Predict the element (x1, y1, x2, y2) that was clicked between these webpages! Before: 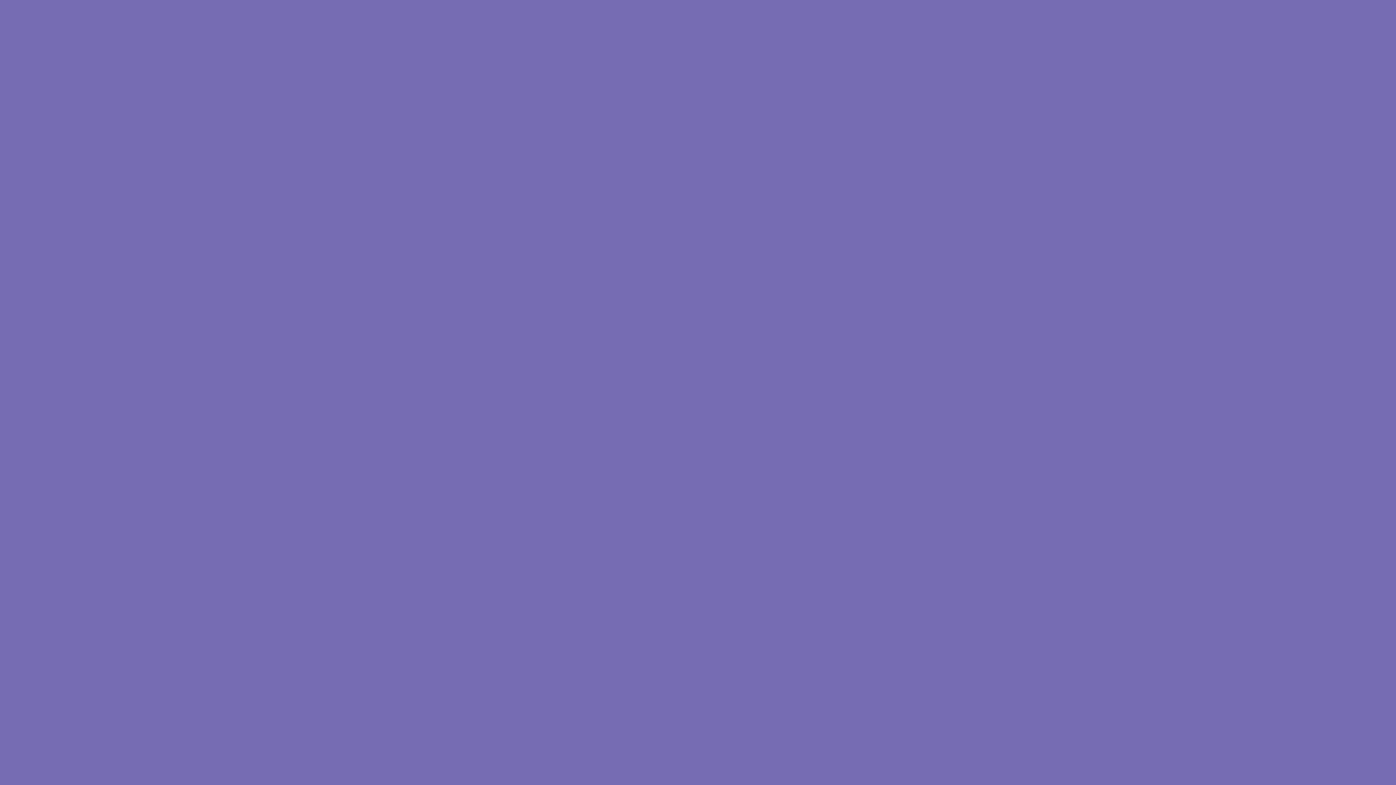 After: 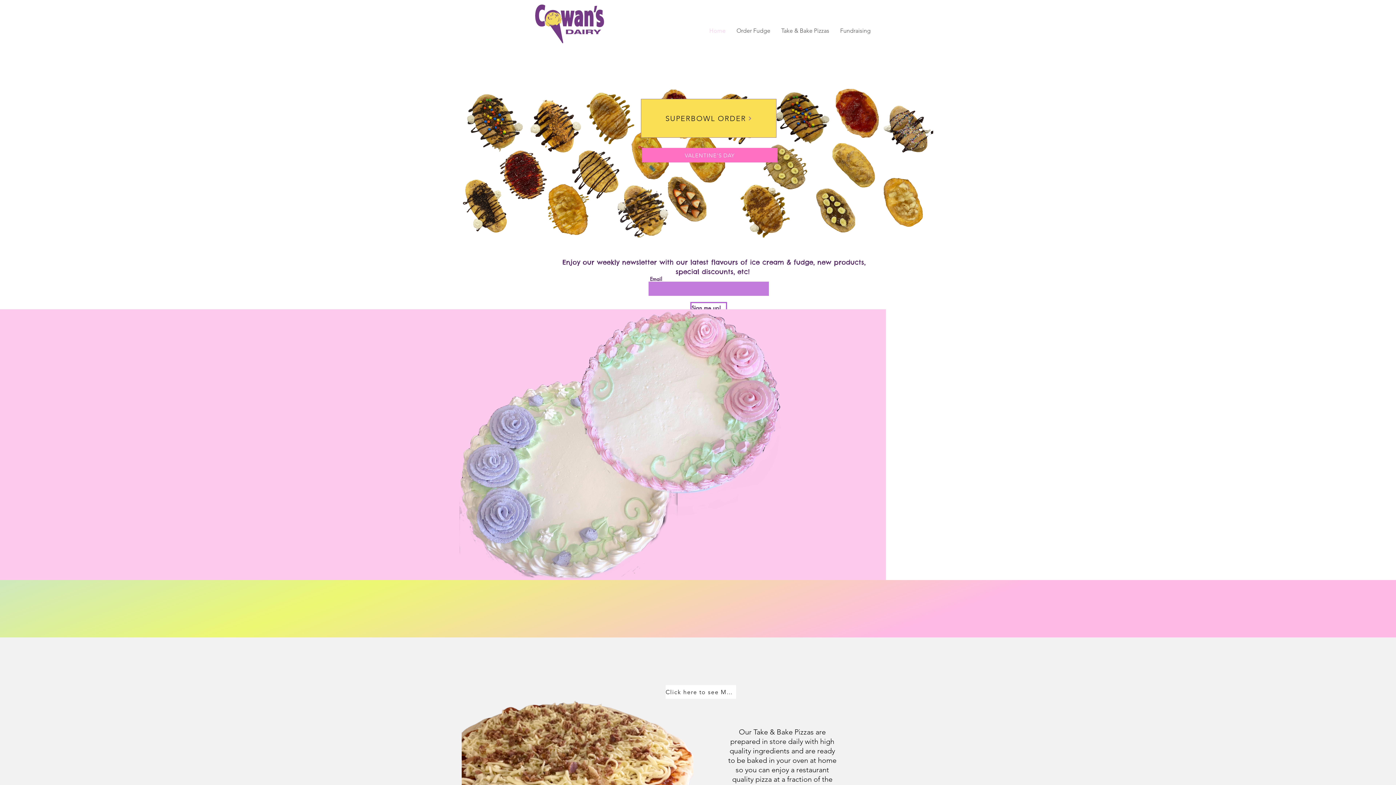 Action: bbox: (800, 183, 837, 220) label: enter